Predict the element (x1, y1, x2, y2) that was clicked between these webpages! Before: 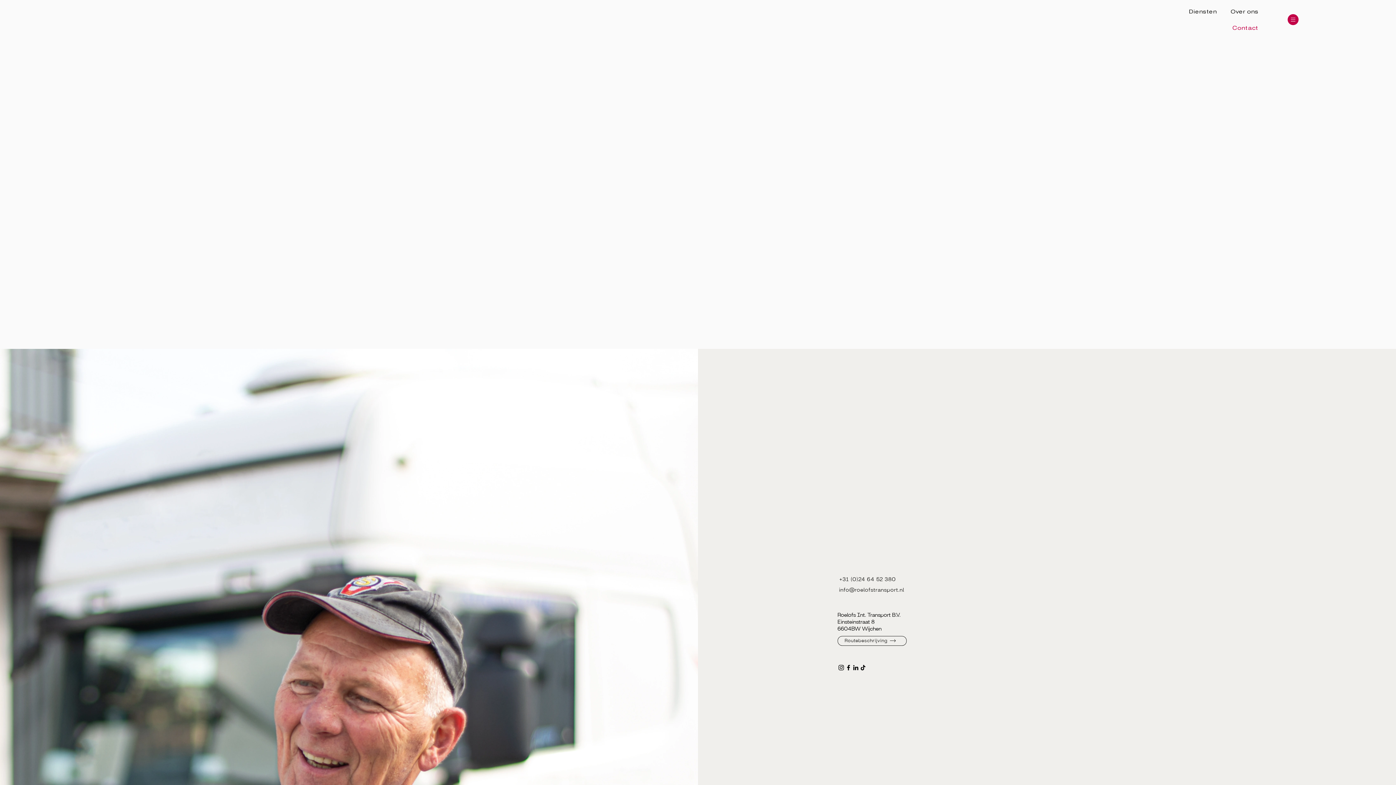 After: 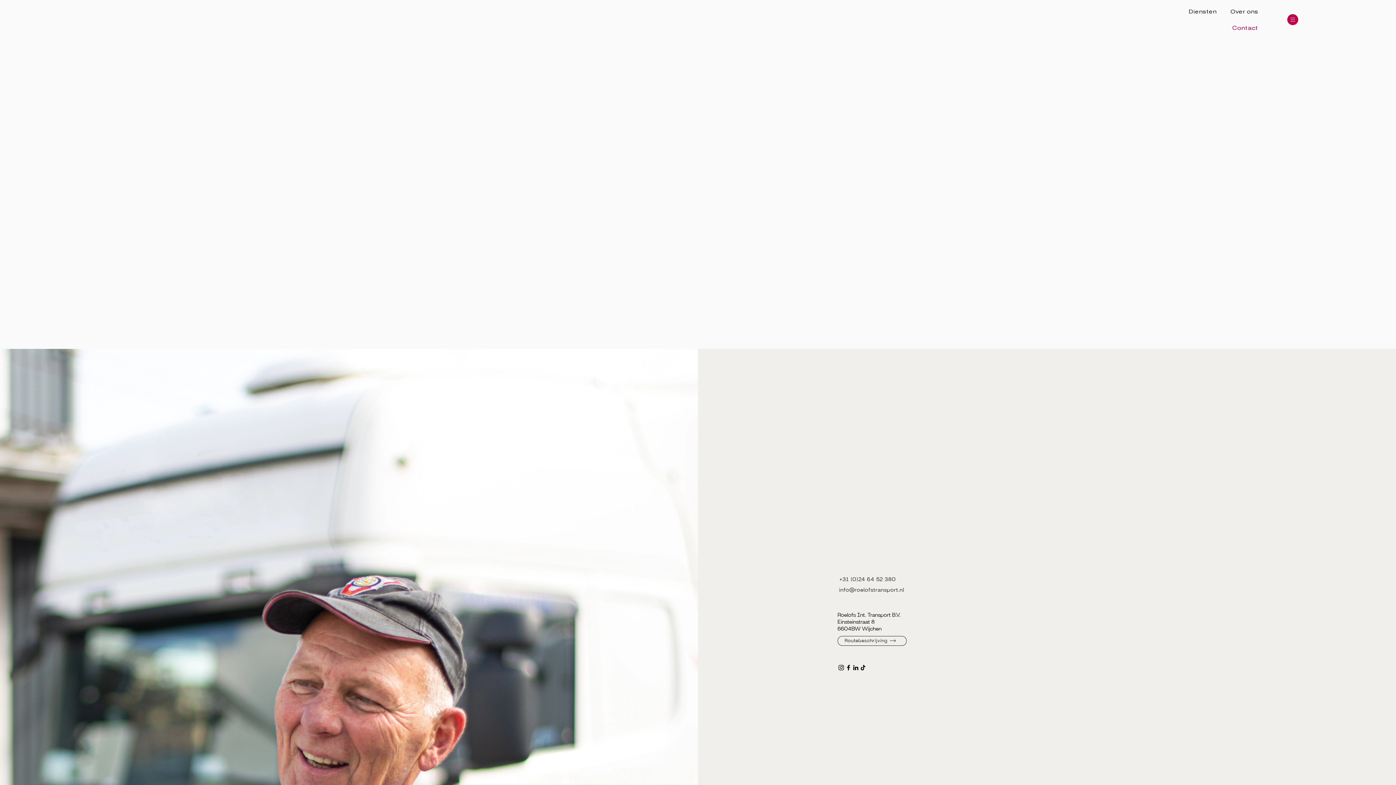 Action: label: Contact bbox: (1227, 21, 1264, 35)